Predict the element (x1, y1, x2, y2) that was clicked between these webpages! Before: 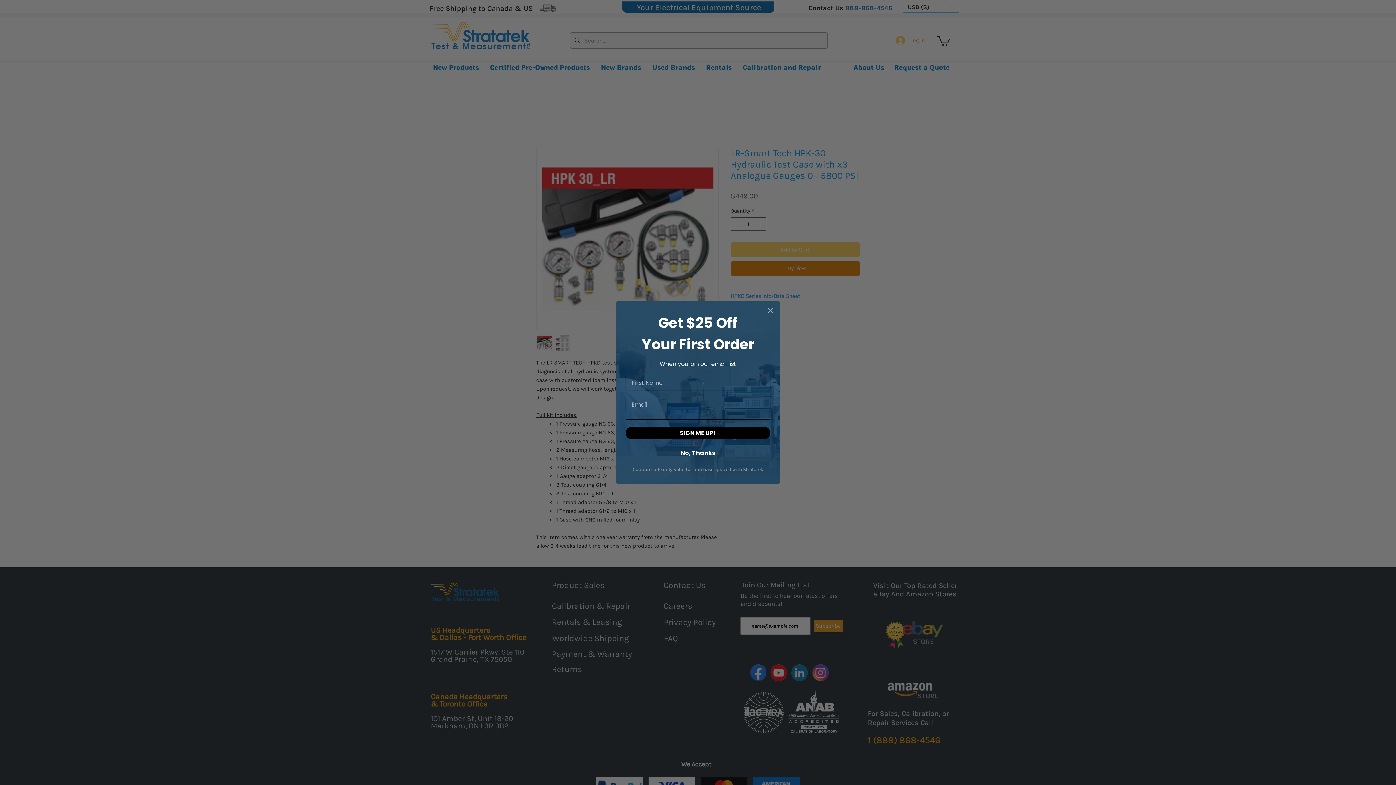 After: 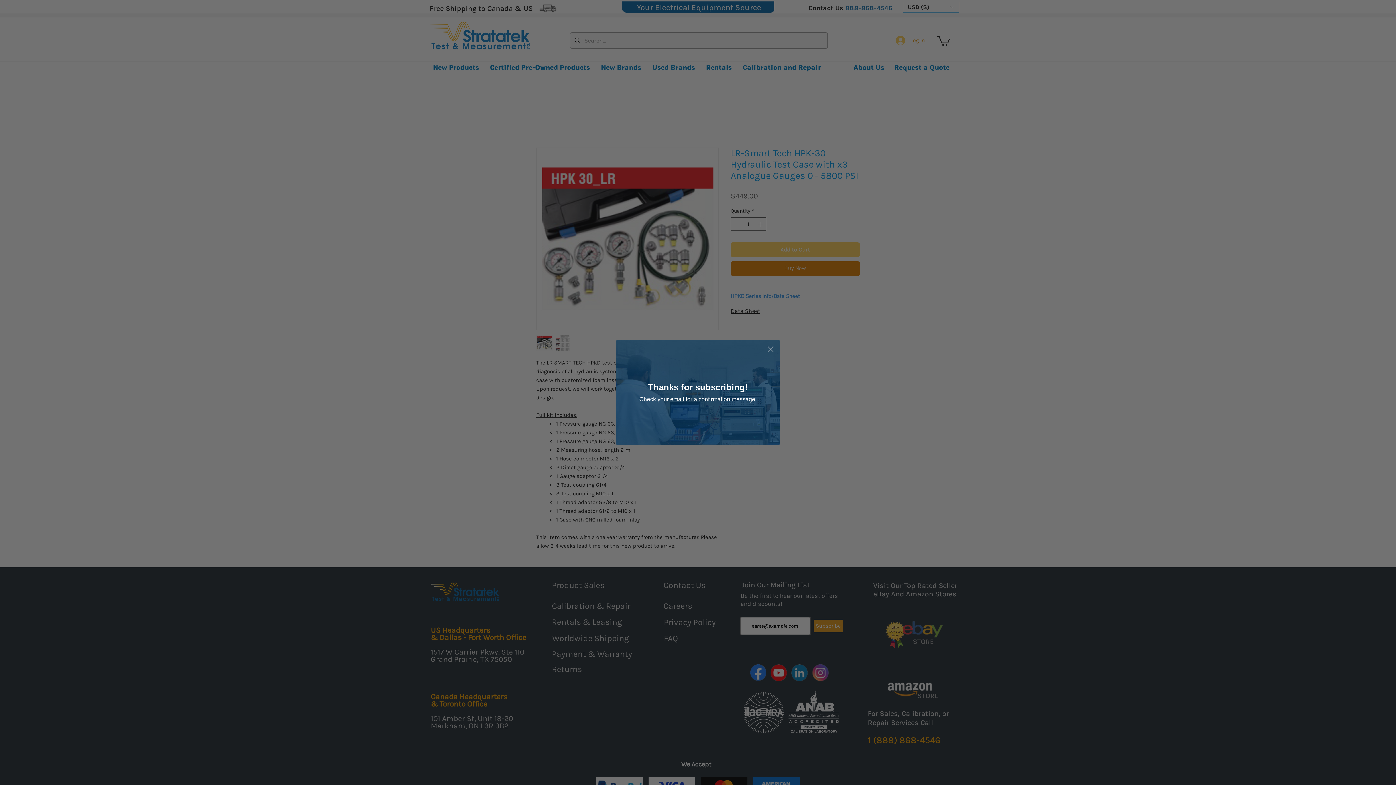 Action: bbox: (625, 427, 770, 439) label: SIGN ME UP!